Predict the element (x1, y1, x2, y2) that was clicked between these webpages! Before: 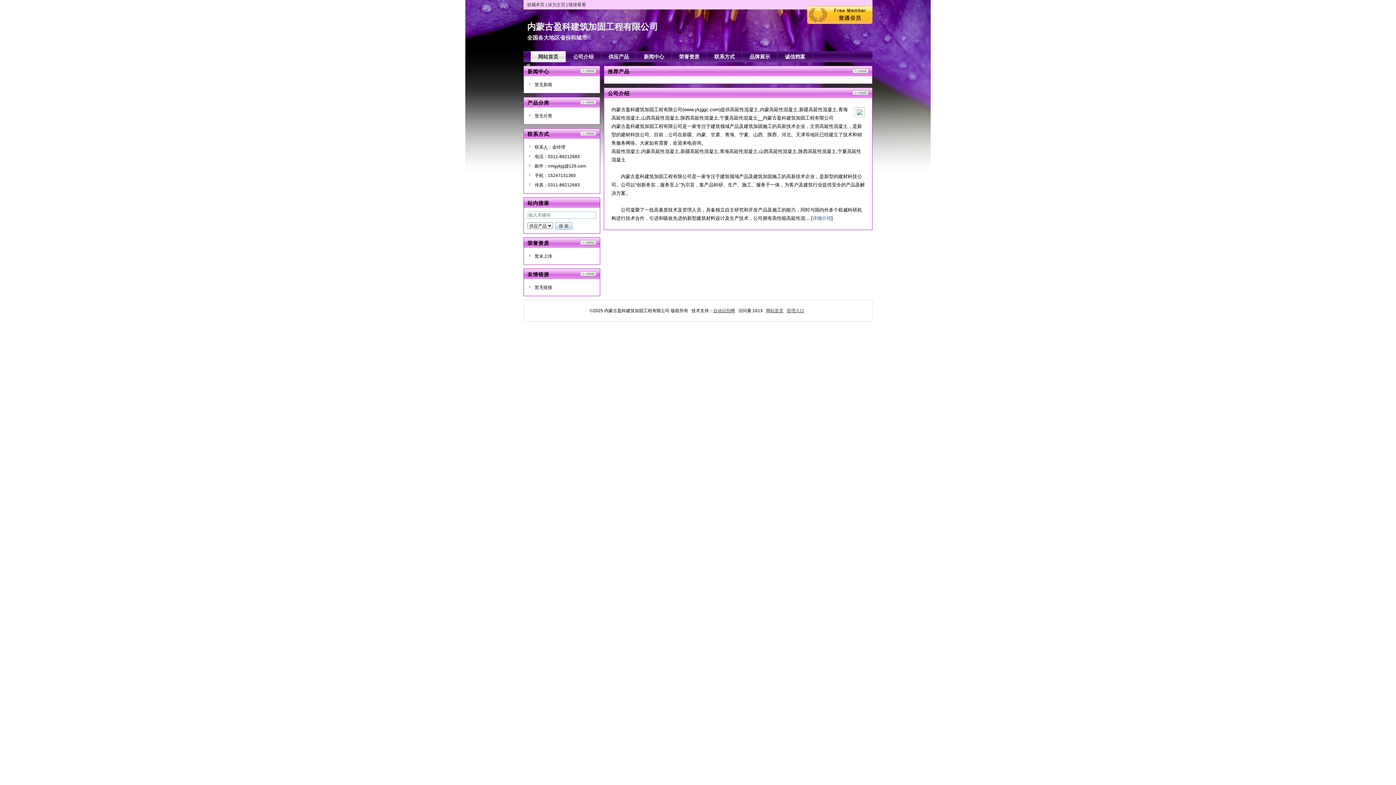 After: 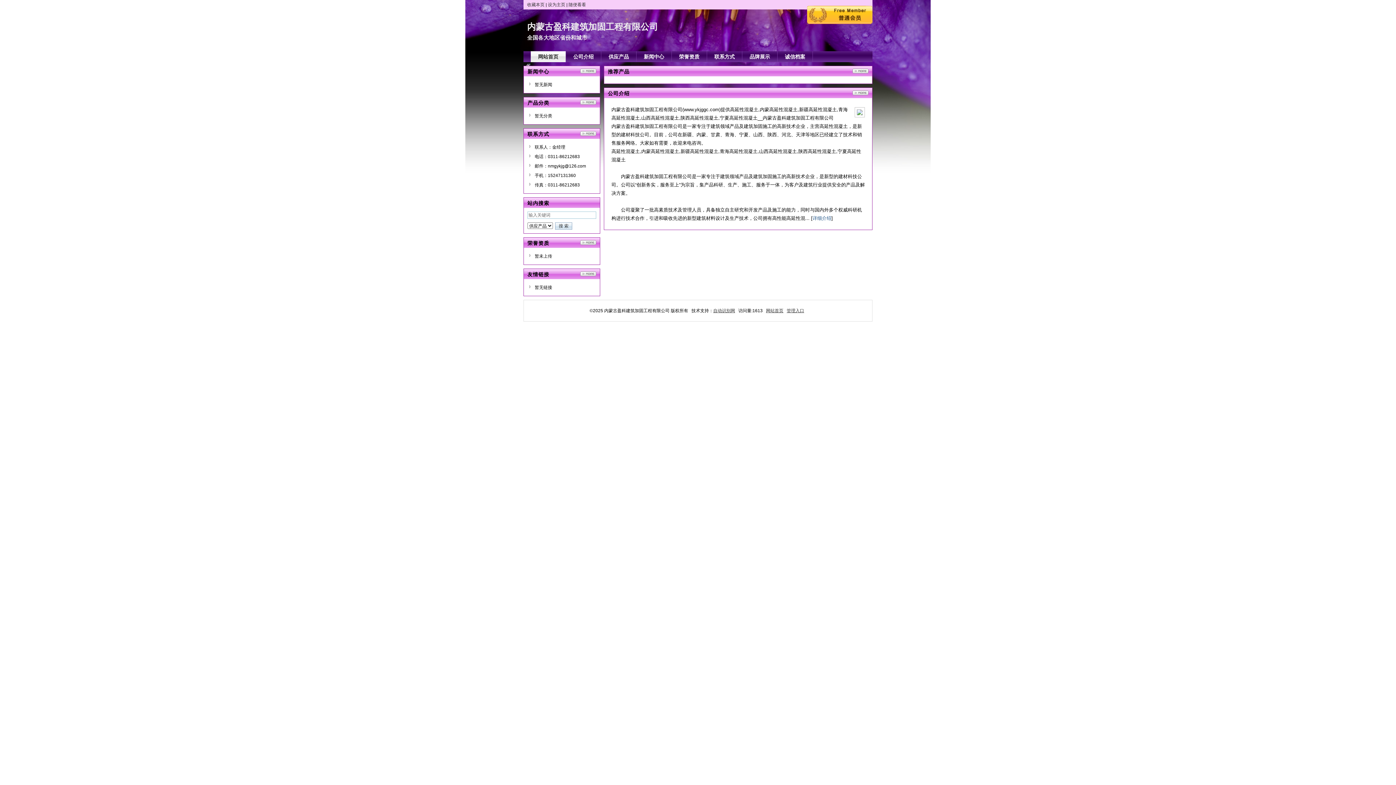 Action: label: 收藏本页 bbox: (527, 2, 544, 7)